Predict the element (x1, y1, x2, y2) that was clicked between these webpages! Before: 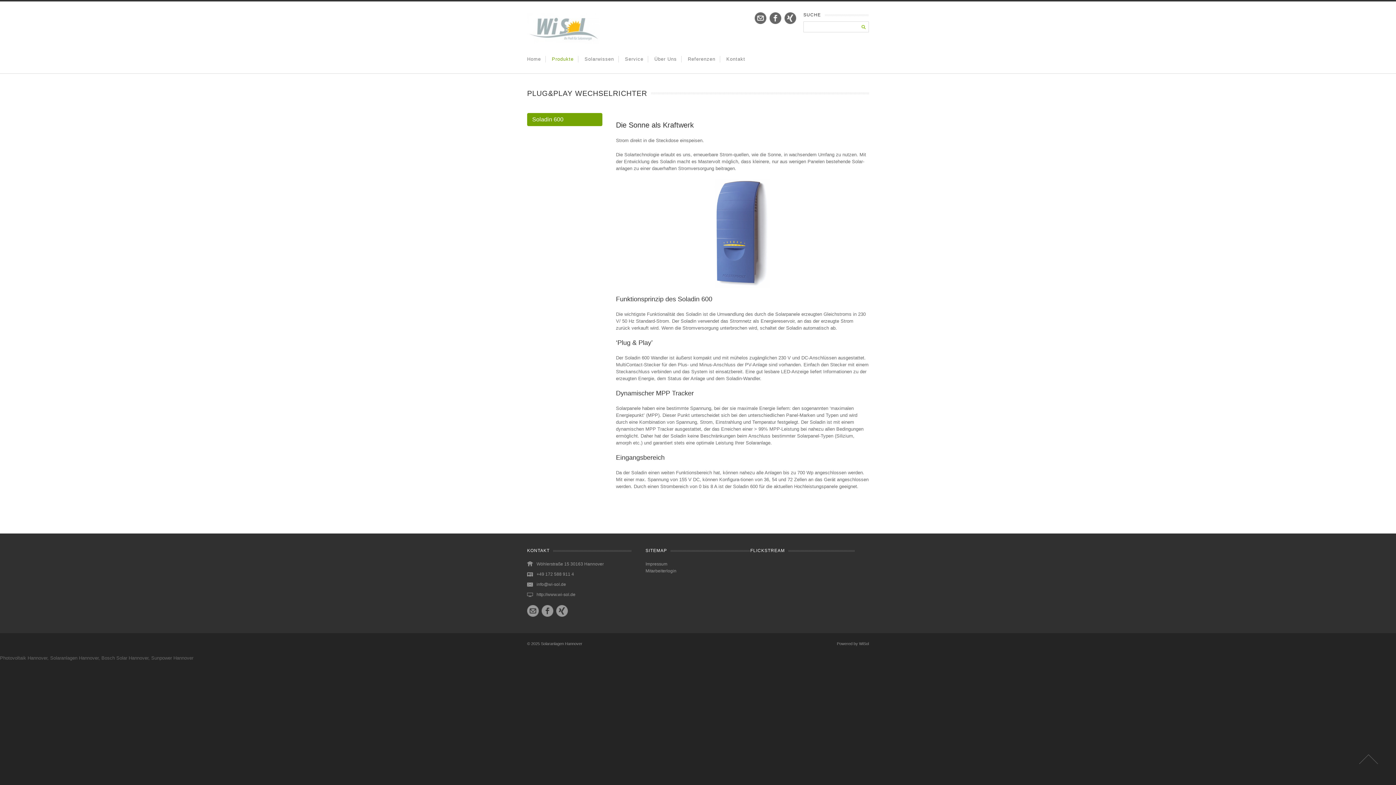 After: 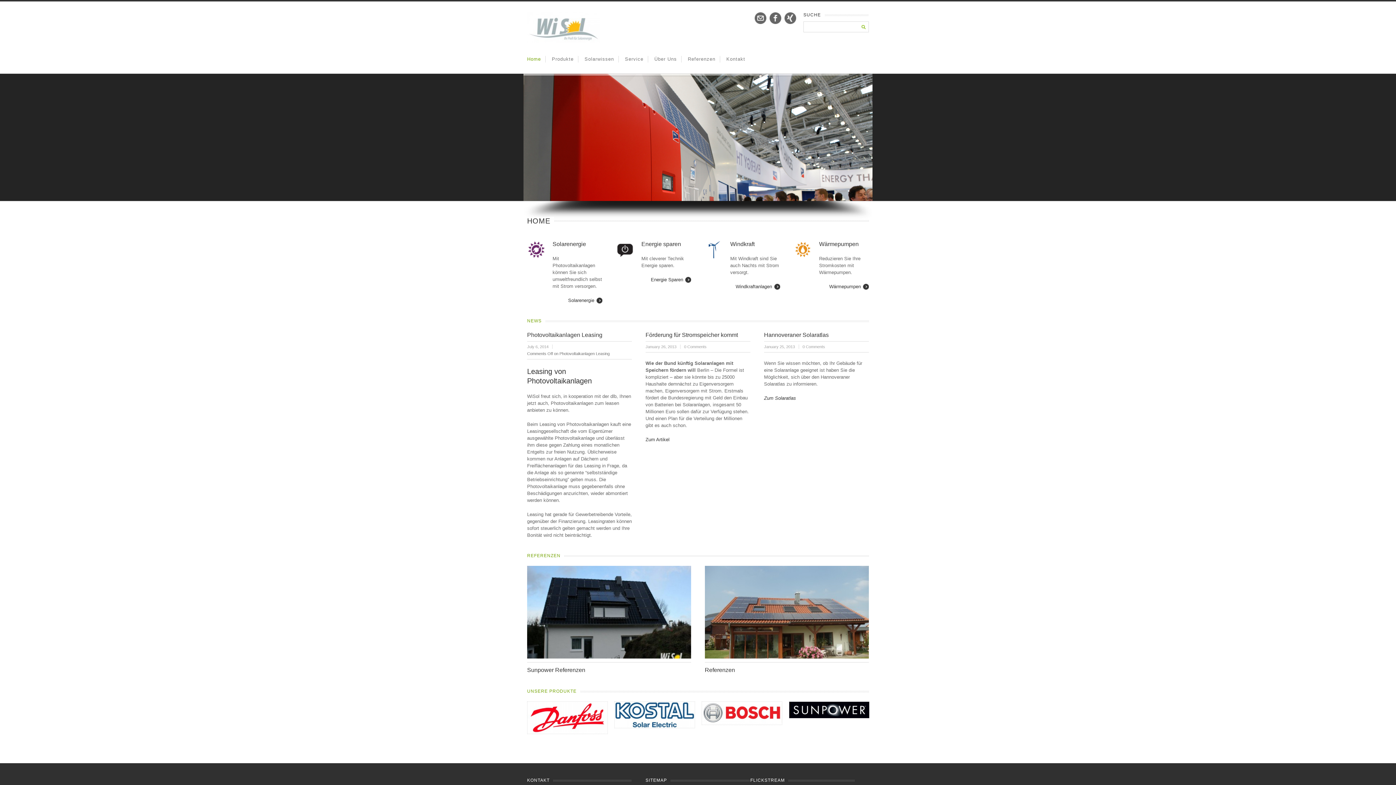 Action: label: Home bbox: (527, 45, 541, 73)